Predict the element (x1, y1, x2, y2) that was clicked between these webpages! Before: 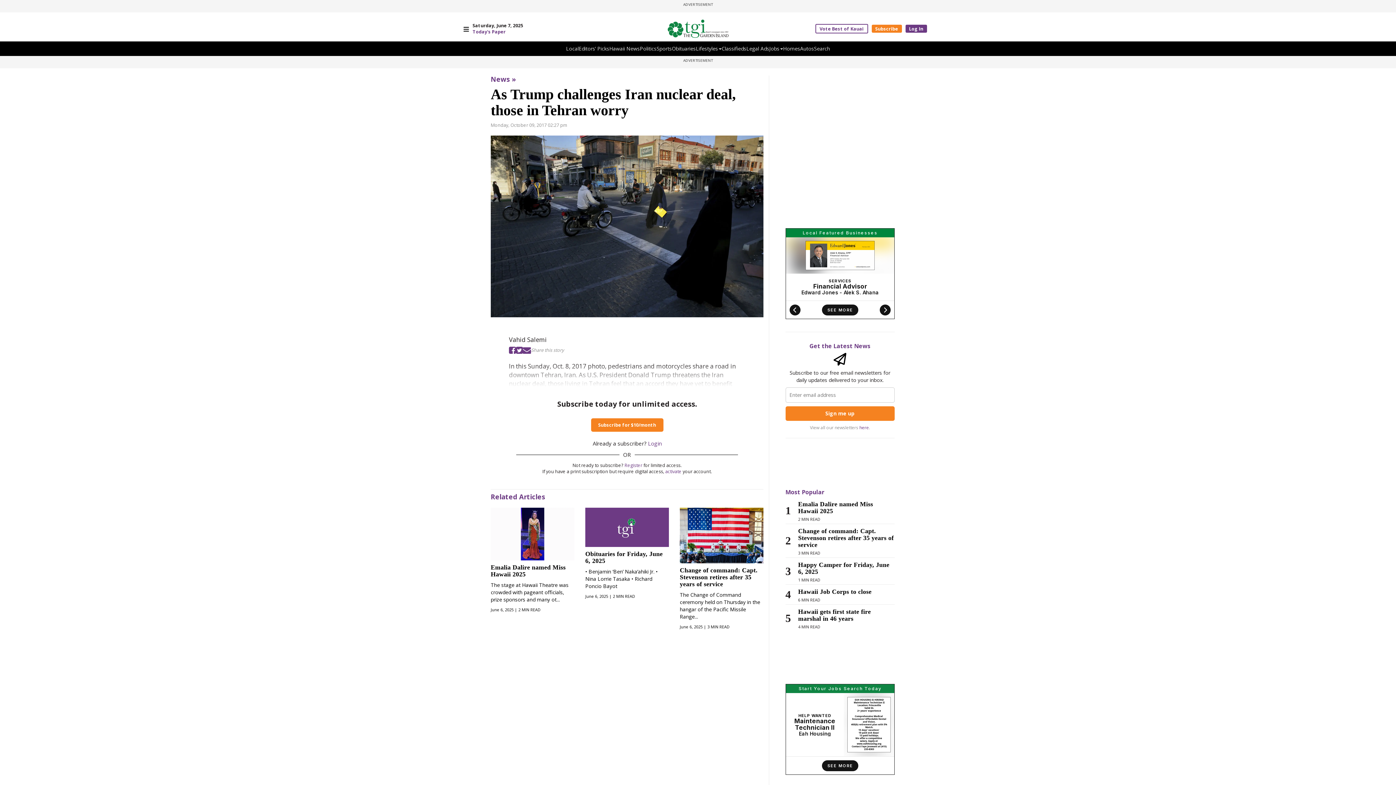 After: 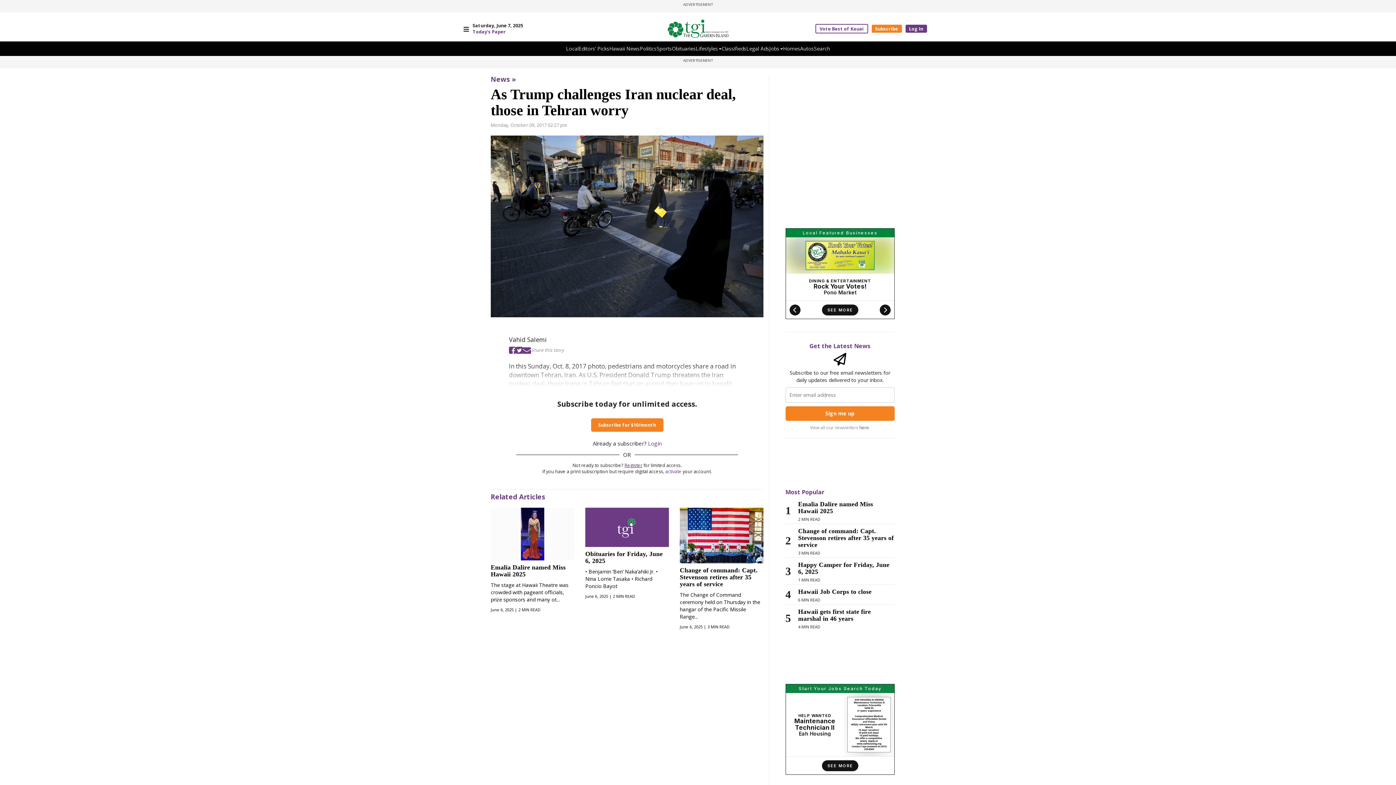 Action: label: Register bbox: (624, 462, 642, 468)